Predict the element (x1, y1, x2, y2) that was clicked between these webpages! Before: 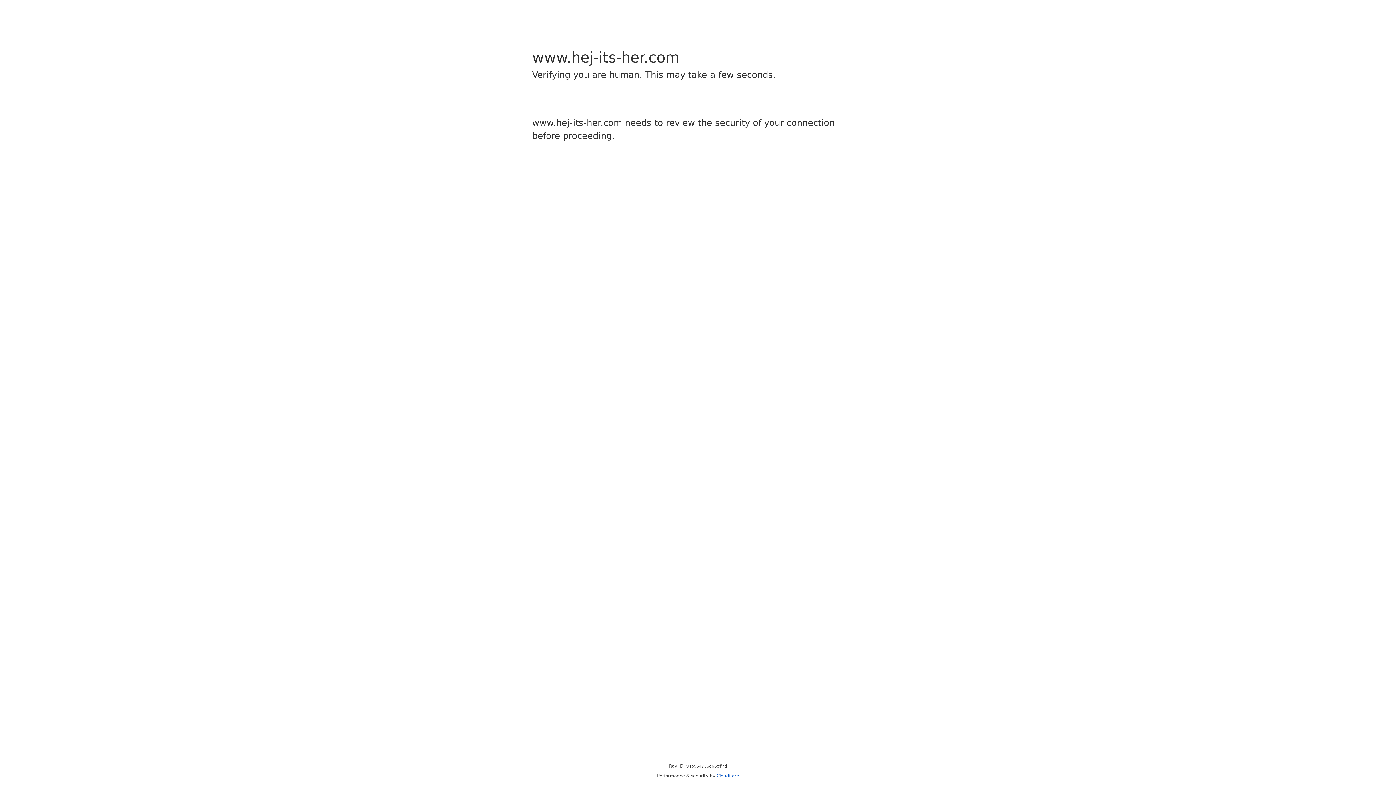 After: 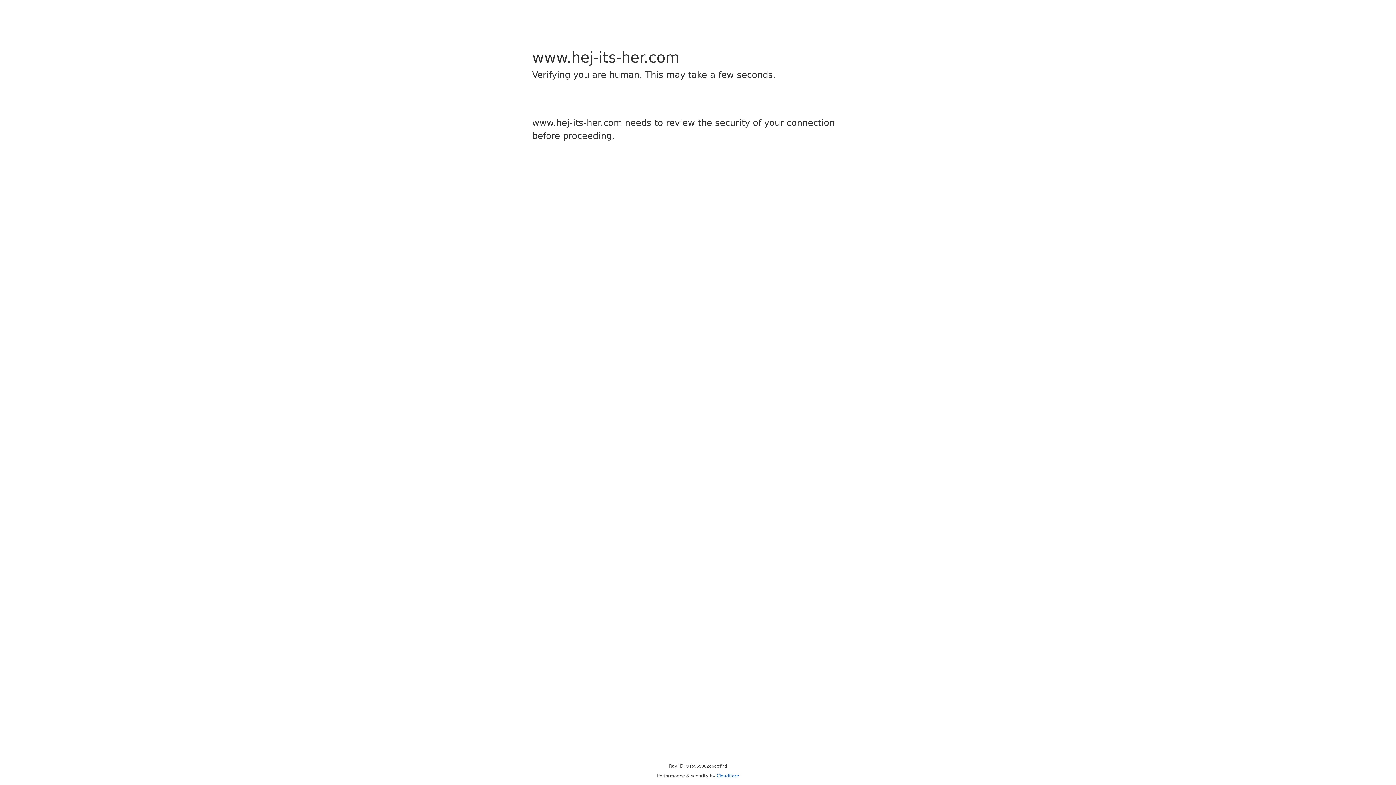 Action: label: Cloudflare bbox: (716, 773, 739, 778)